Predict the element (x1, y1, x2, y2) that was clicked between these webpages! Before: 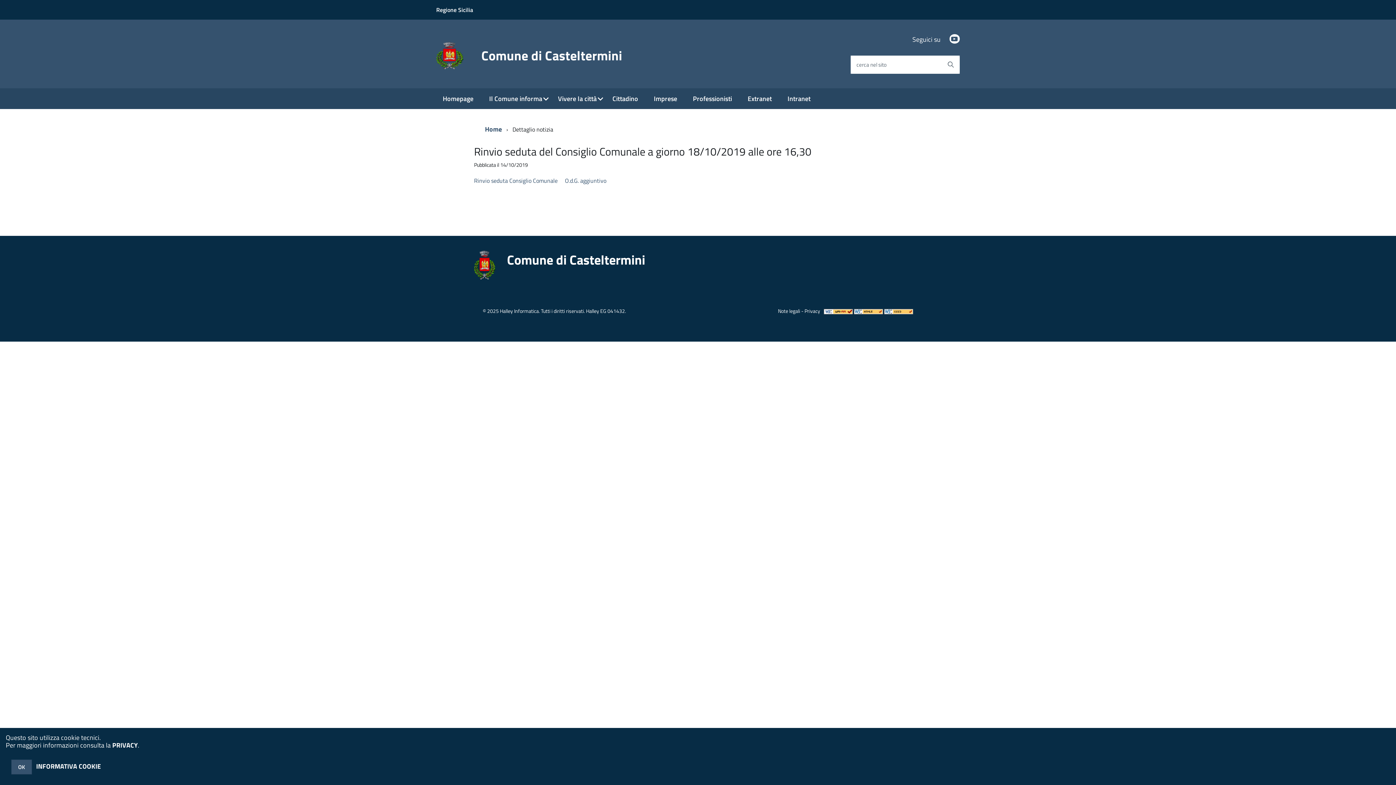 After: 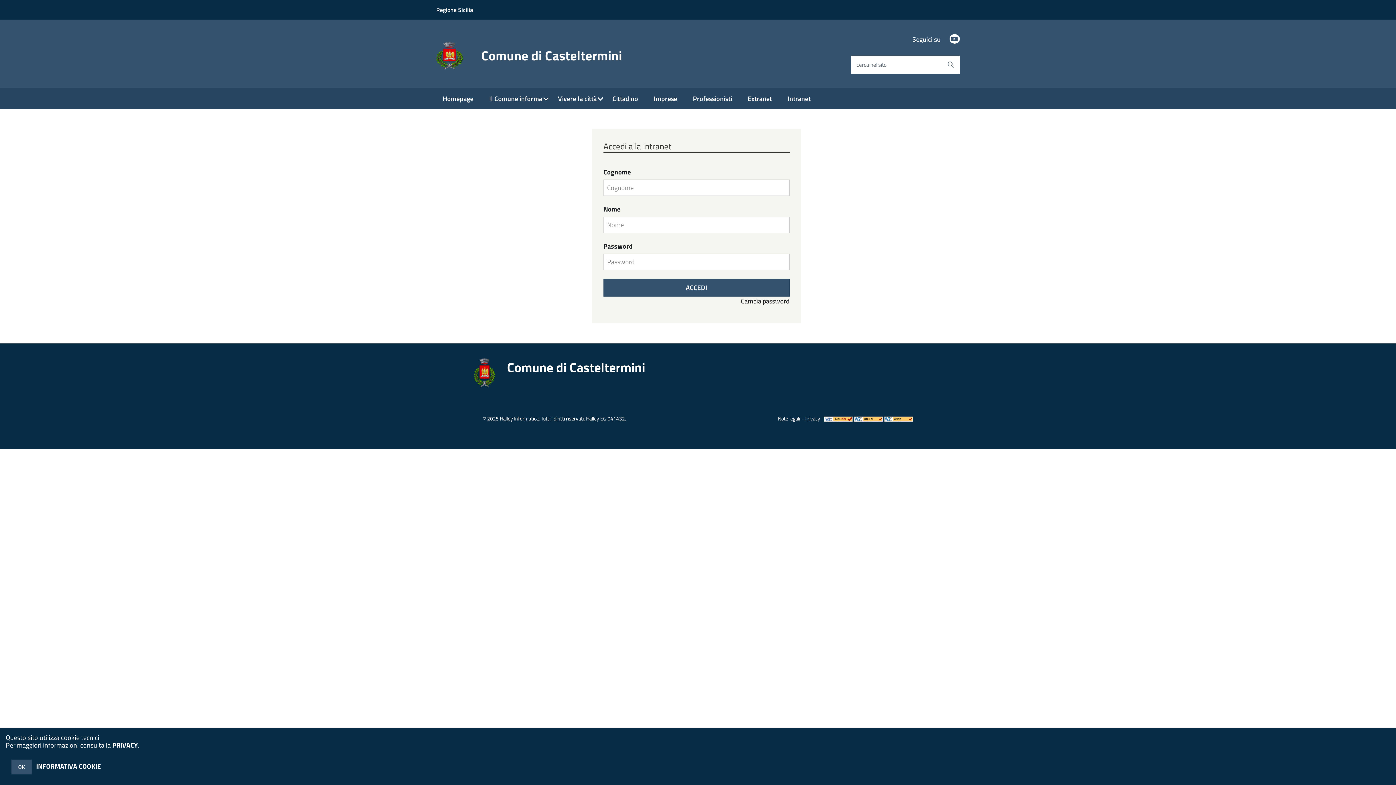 Action: label: Intranet bbox: (781, 88, 820, 109)